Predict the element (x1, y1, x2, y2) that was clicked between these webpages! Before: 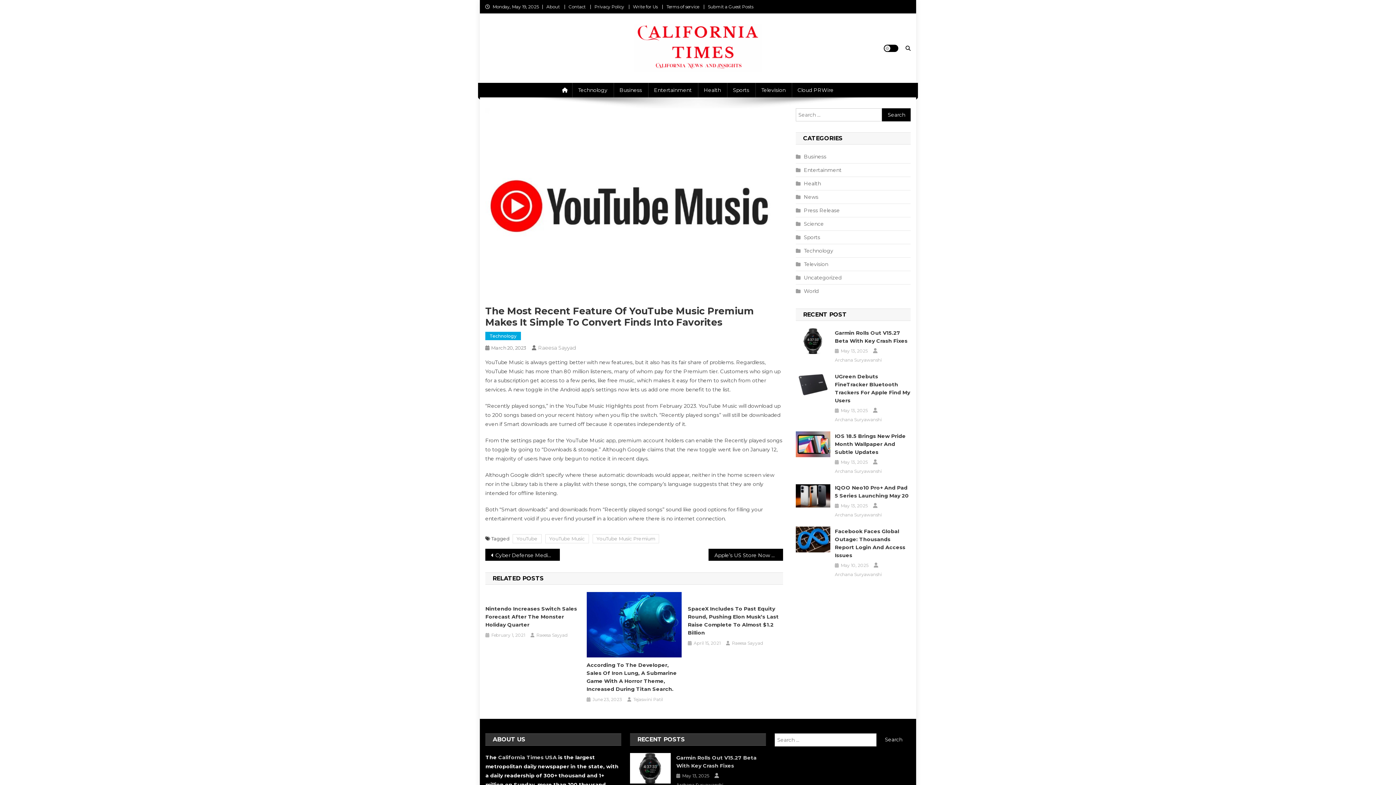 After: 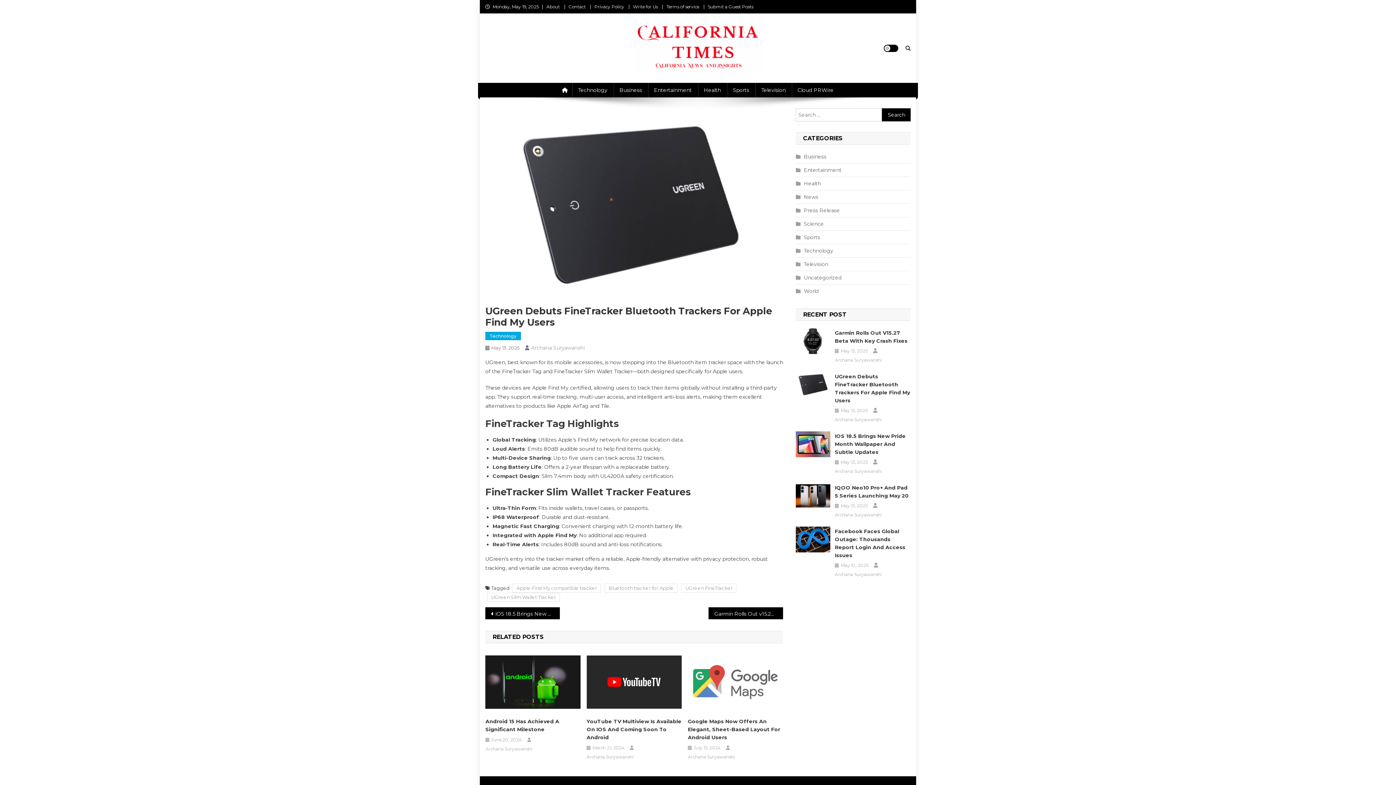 Action: bbox: (796, 381, 830, 387)